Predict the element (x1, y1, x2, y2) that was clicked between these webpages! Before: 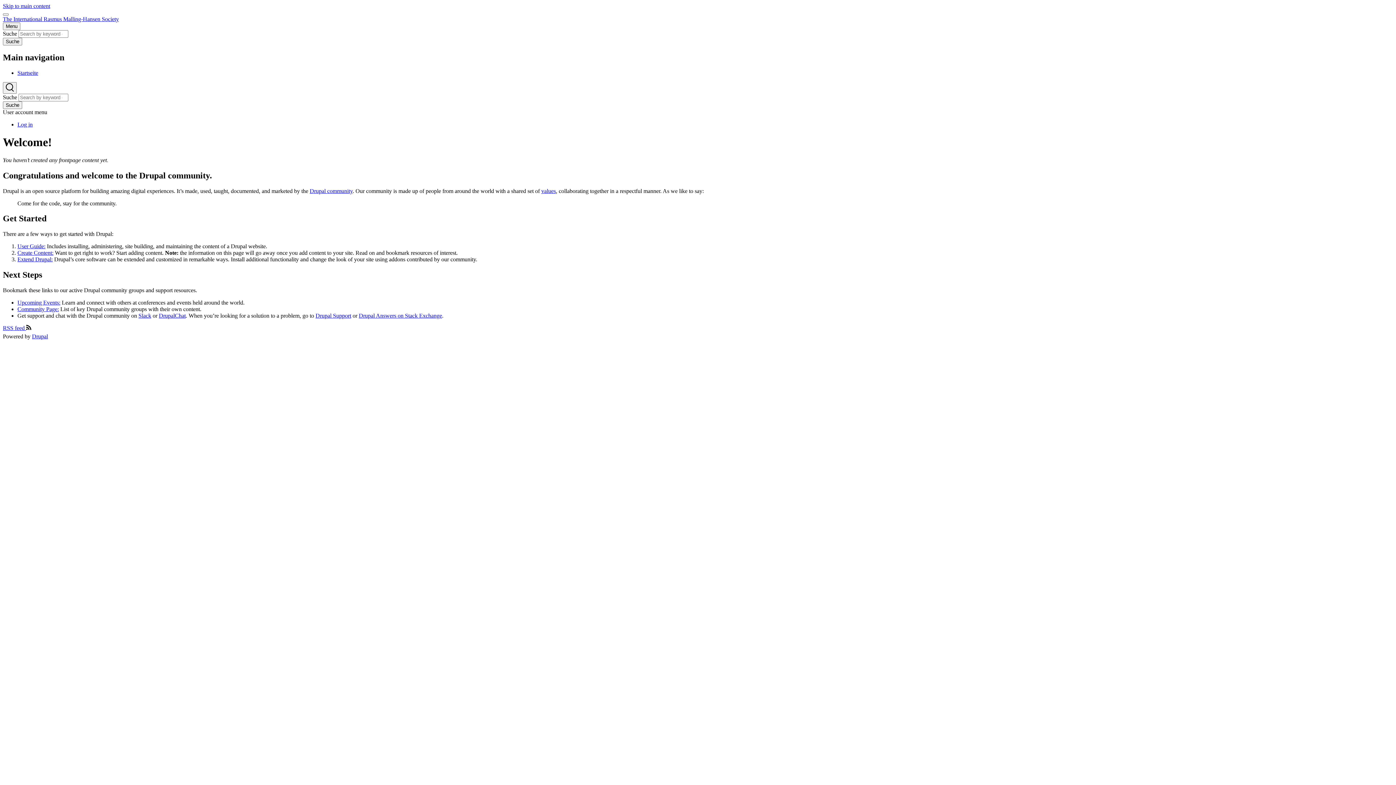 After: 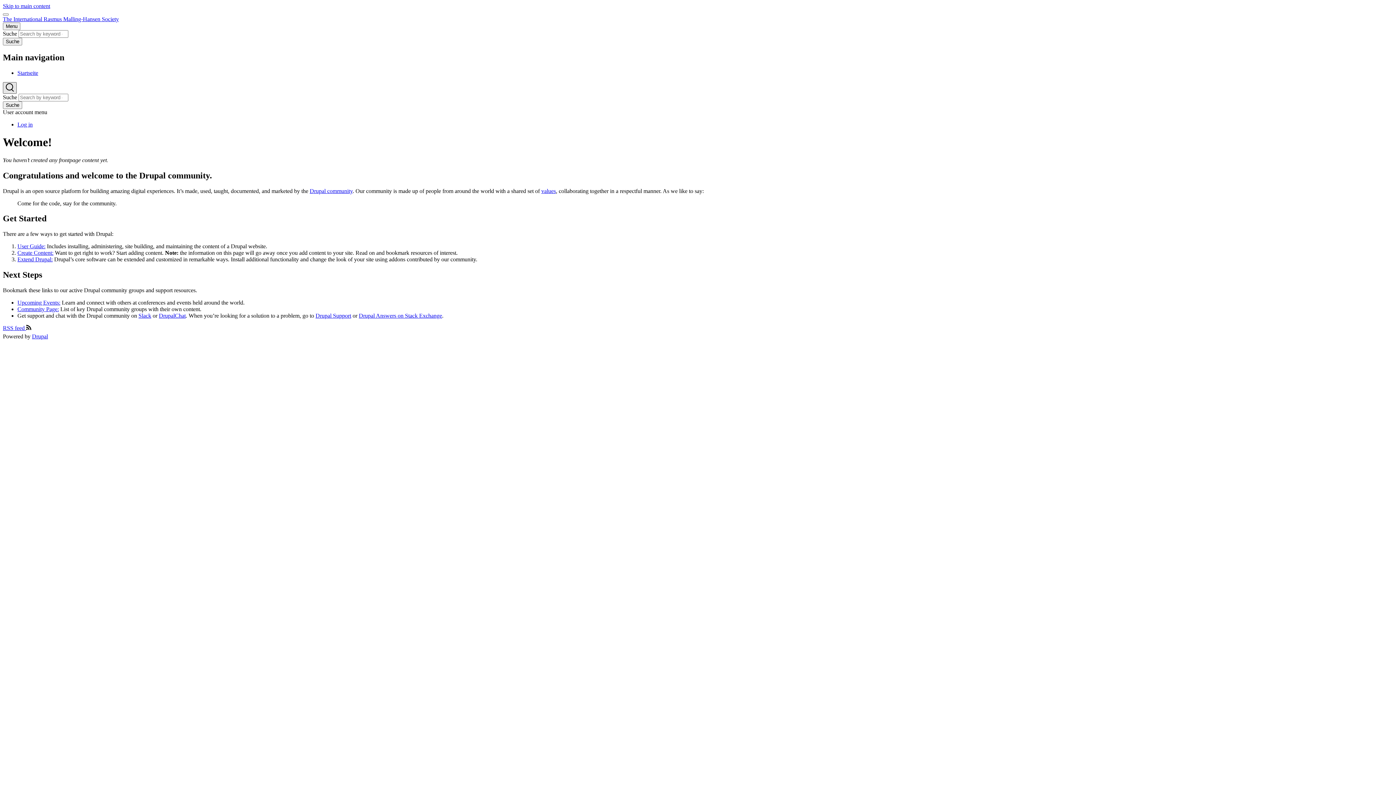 Action: bbox: (2, 82, 16, 93) label: Search Form